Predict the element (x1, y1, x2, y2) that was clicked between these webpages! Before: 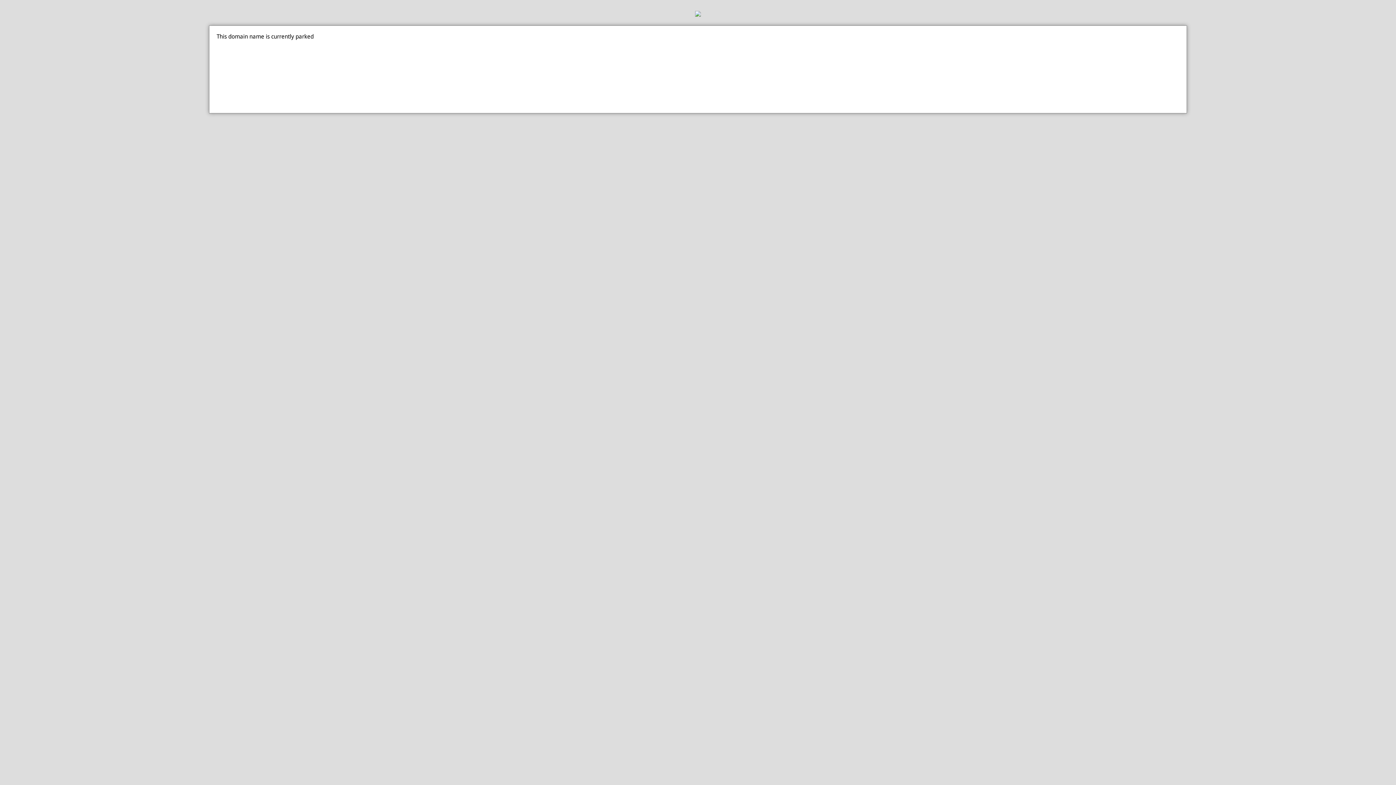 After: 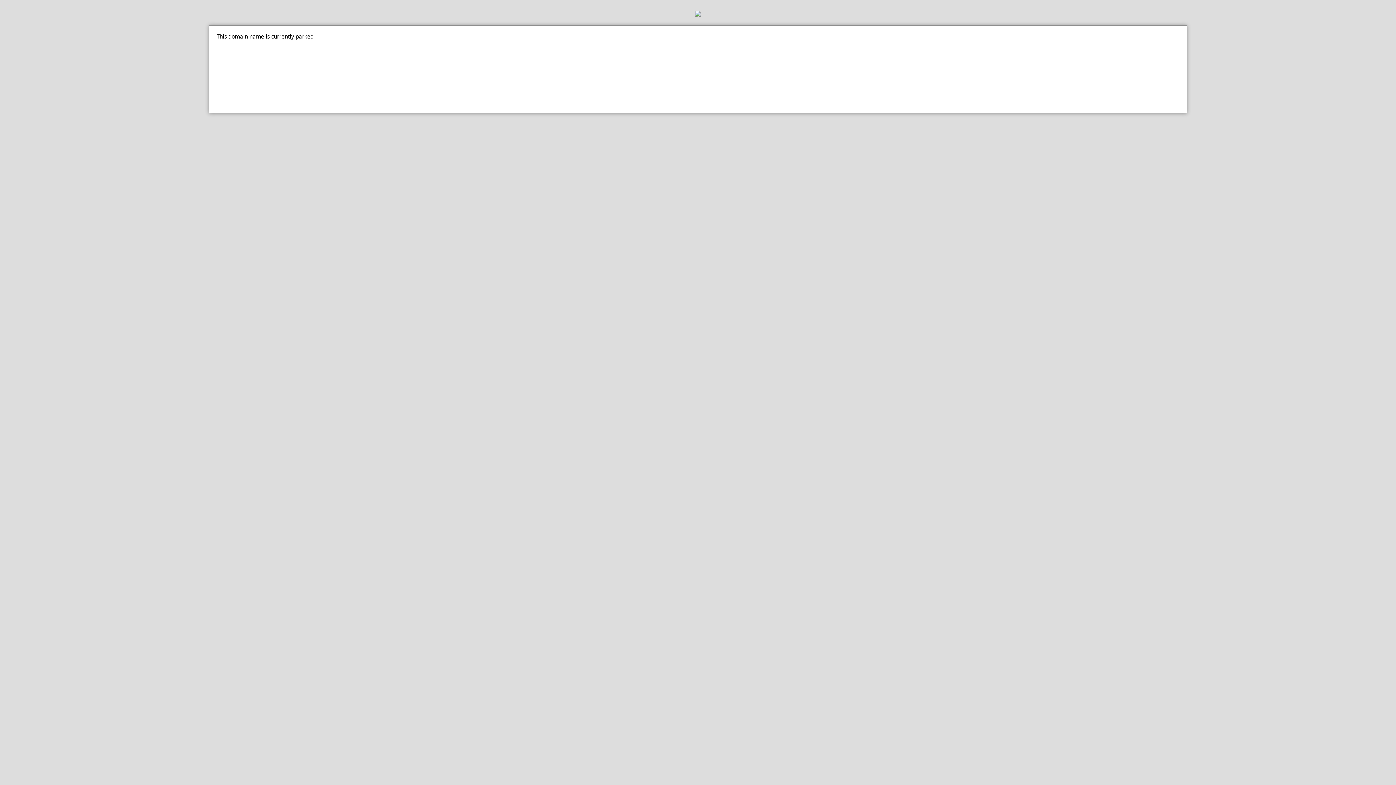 Action: bbox: (0, 10, 1396, 18)